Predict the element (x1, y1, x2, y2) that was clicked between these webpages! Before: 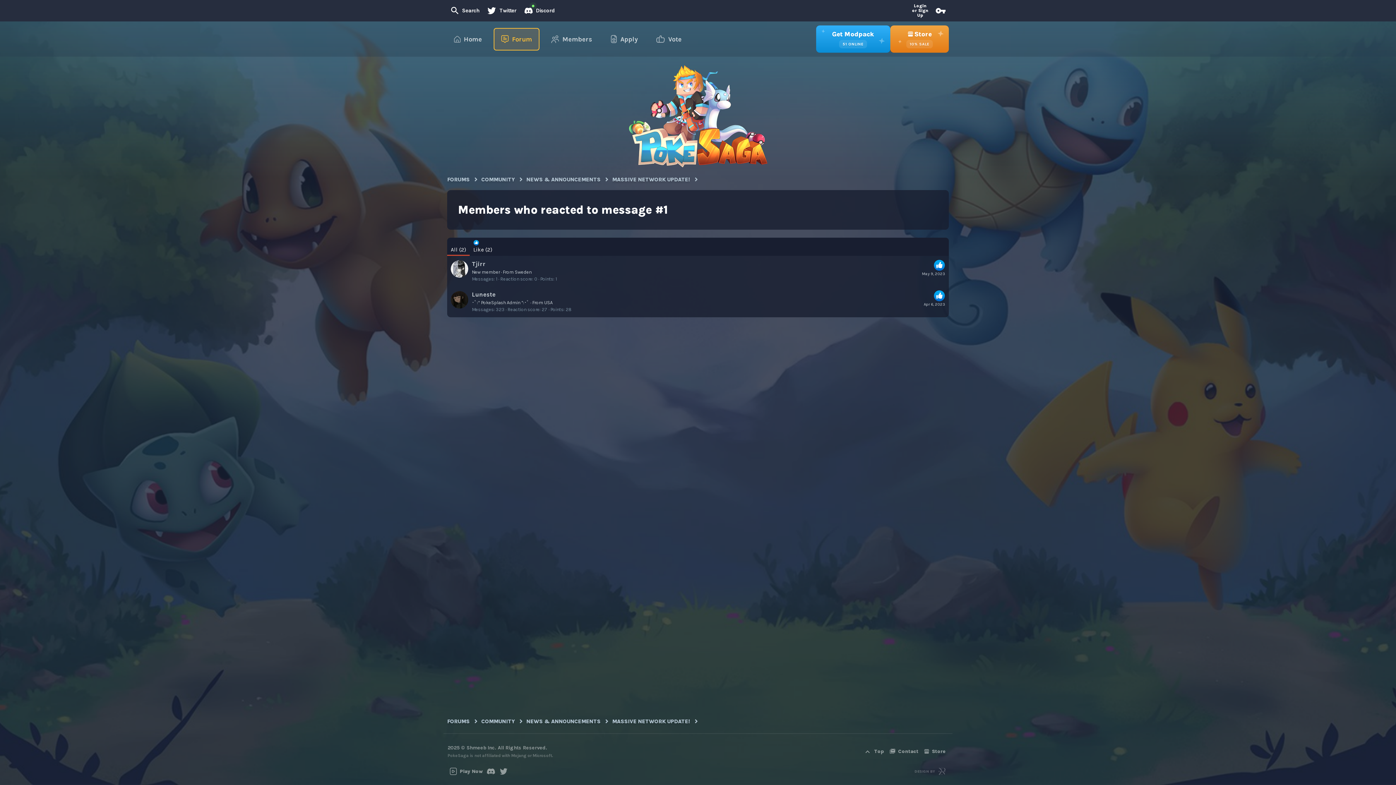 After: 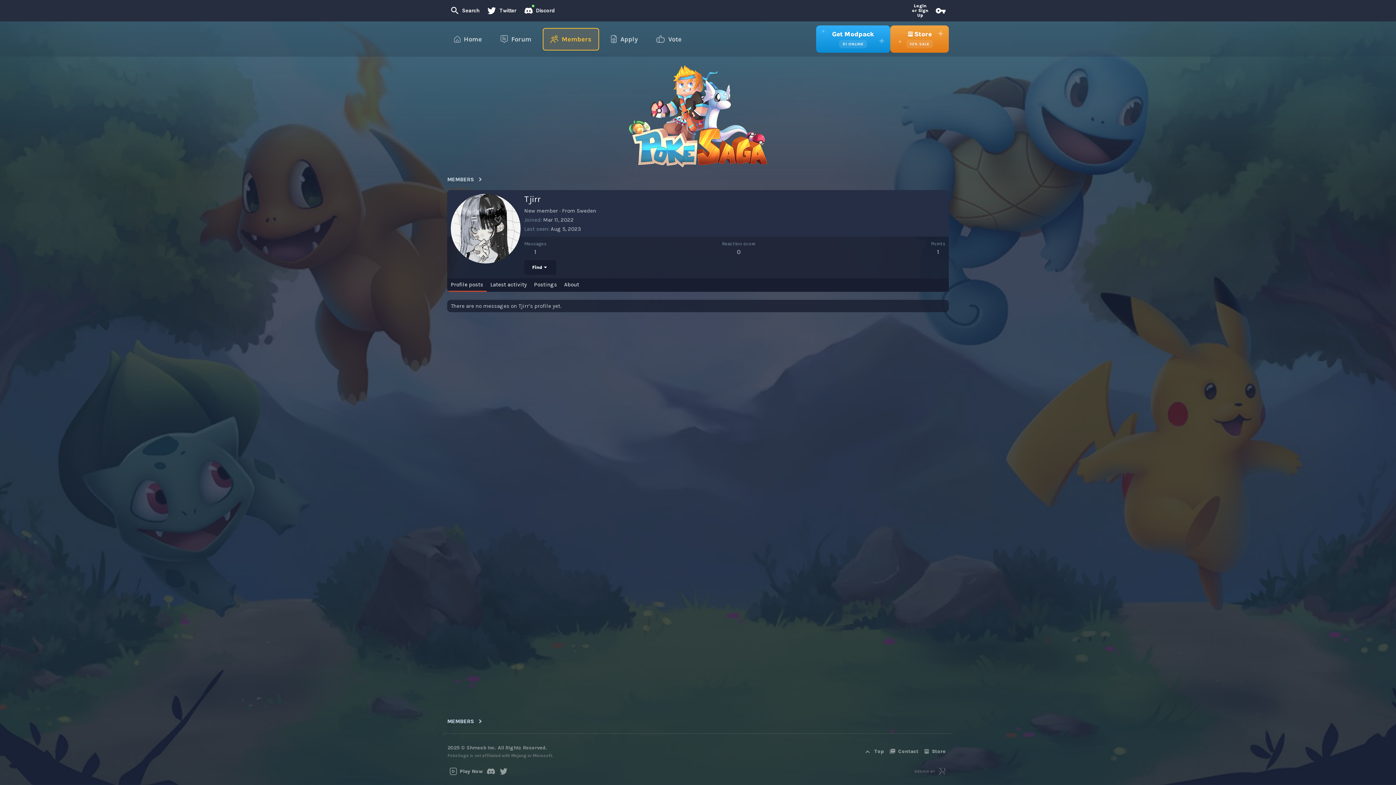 Action: bbox: (450, 260, 468, 277)